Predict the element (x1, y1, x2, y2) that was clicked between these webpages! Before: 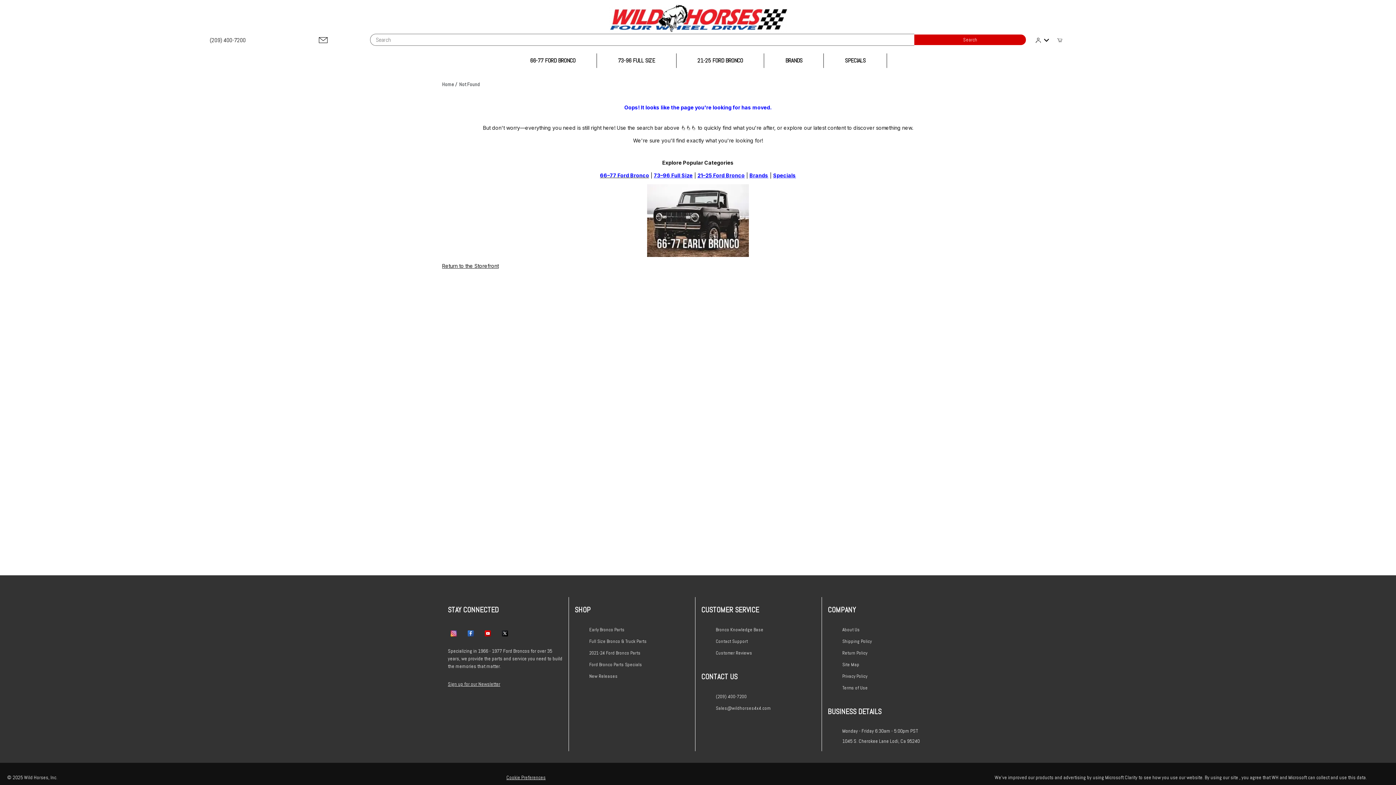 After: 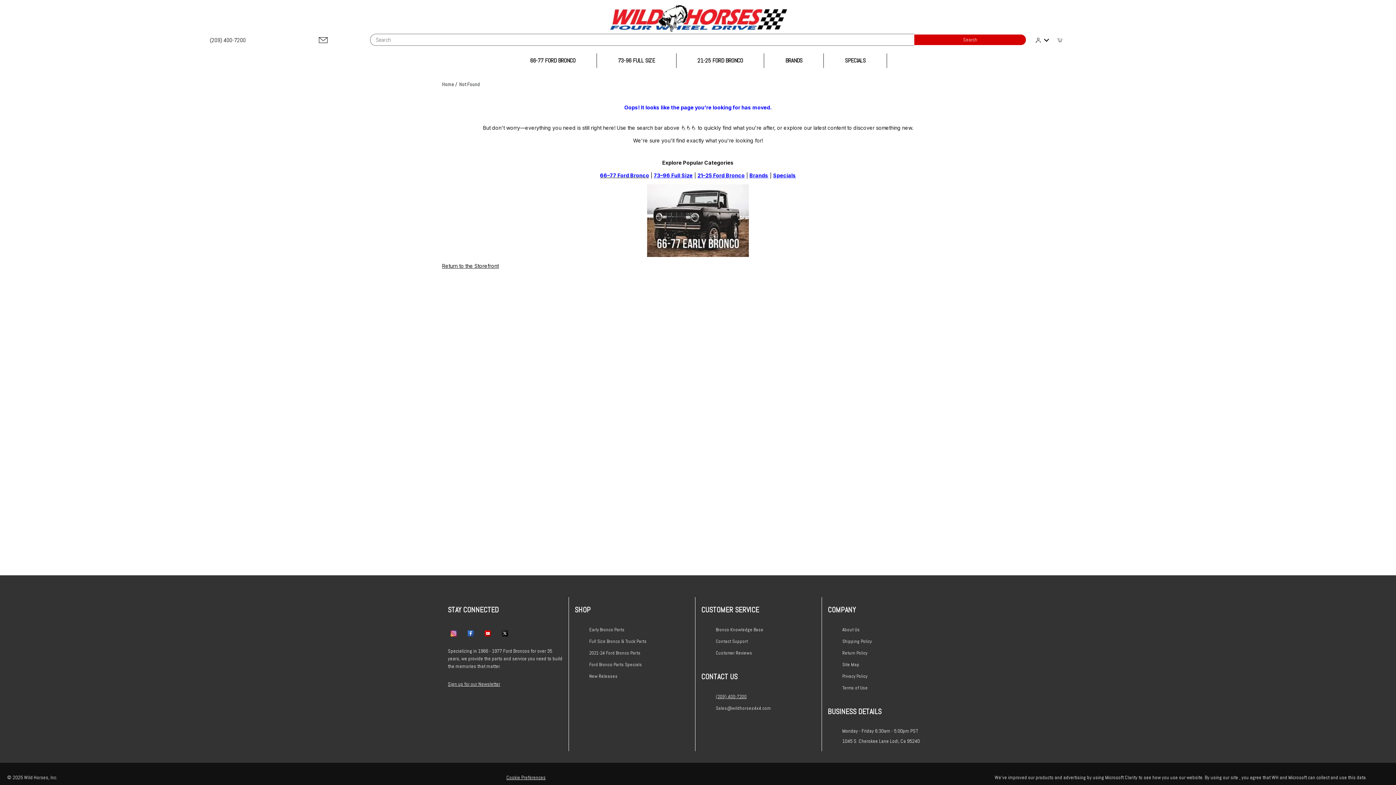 Action: bbox: (716, 691, 746, 702) label: (209) 400-7200